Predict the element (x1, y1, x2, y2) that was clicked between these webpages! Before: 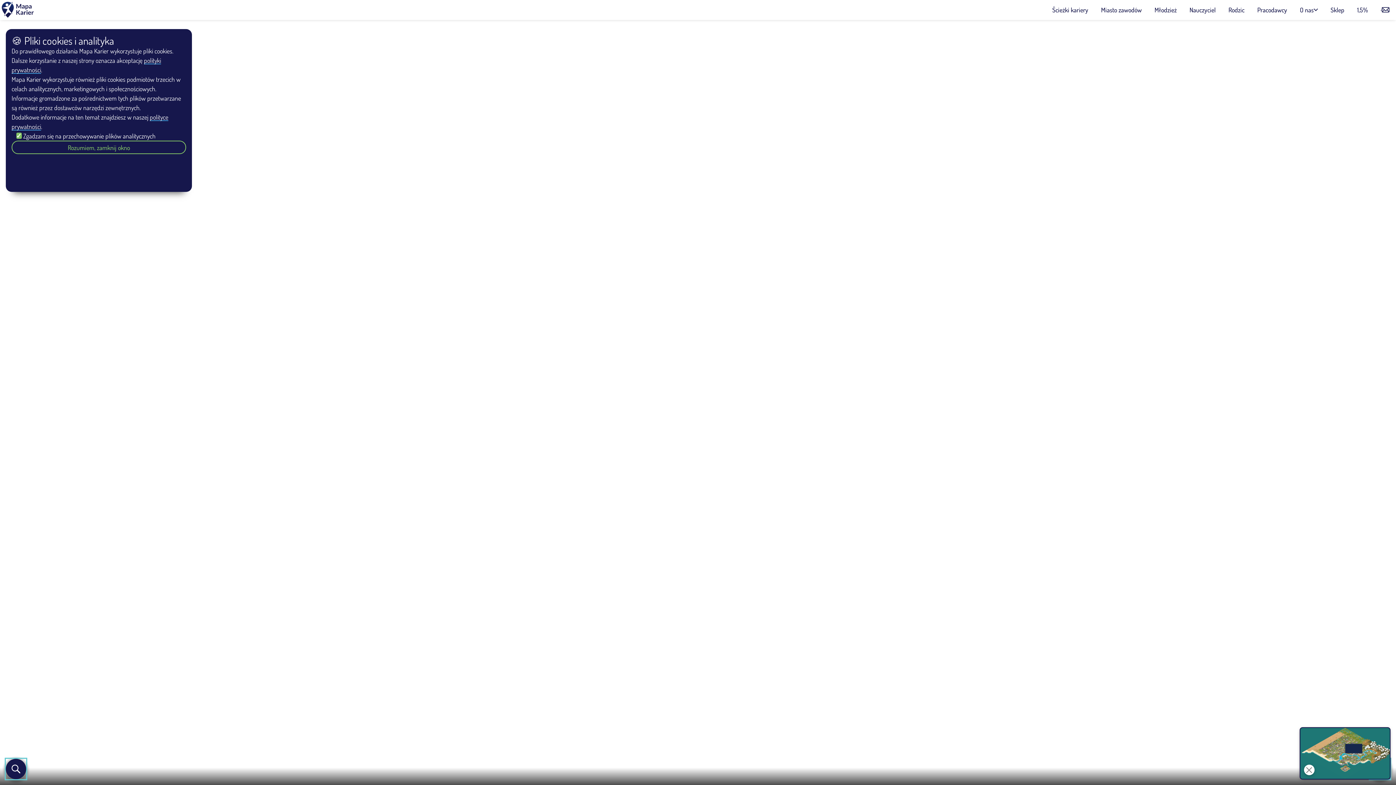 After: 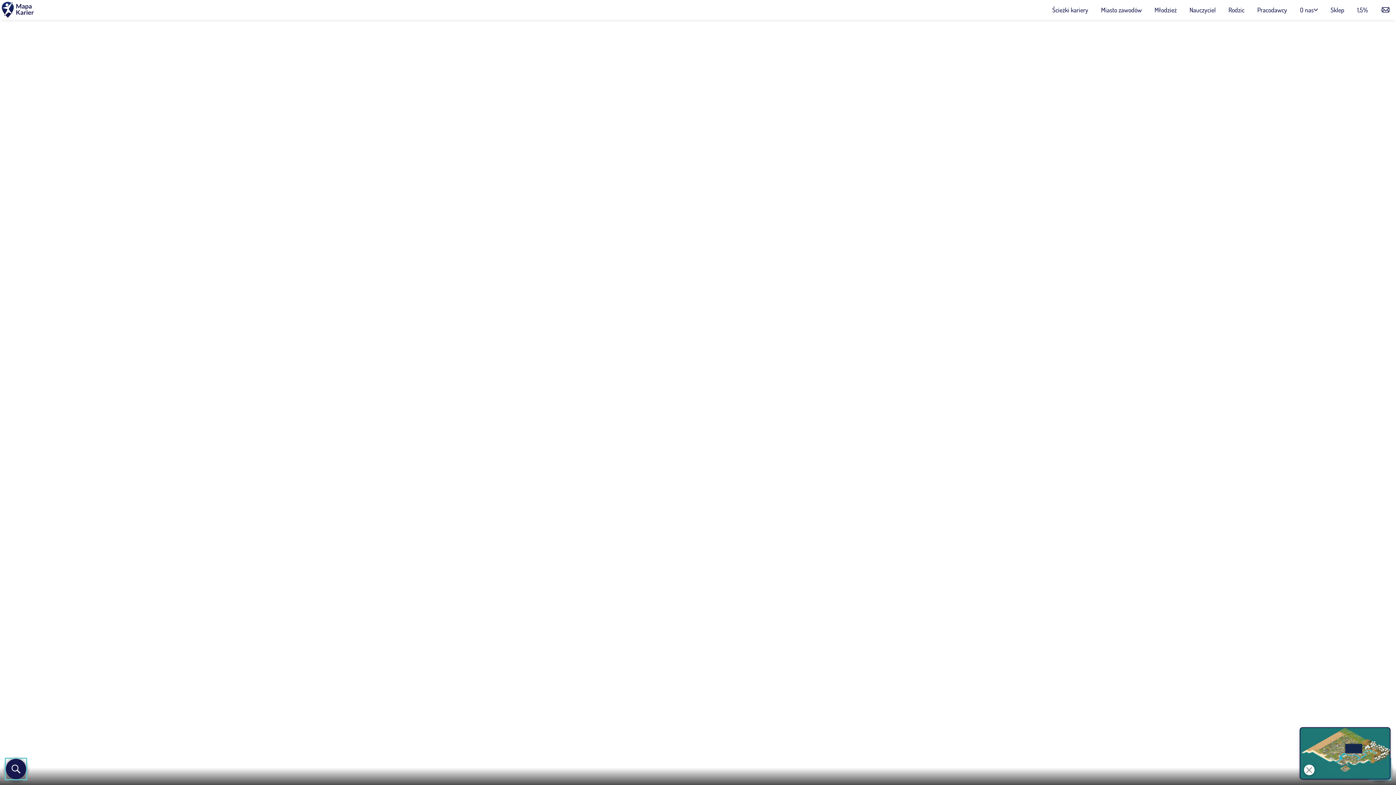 Action: label: Rozumiem, zamknij okno bbox: (11, 140, 186, 154)